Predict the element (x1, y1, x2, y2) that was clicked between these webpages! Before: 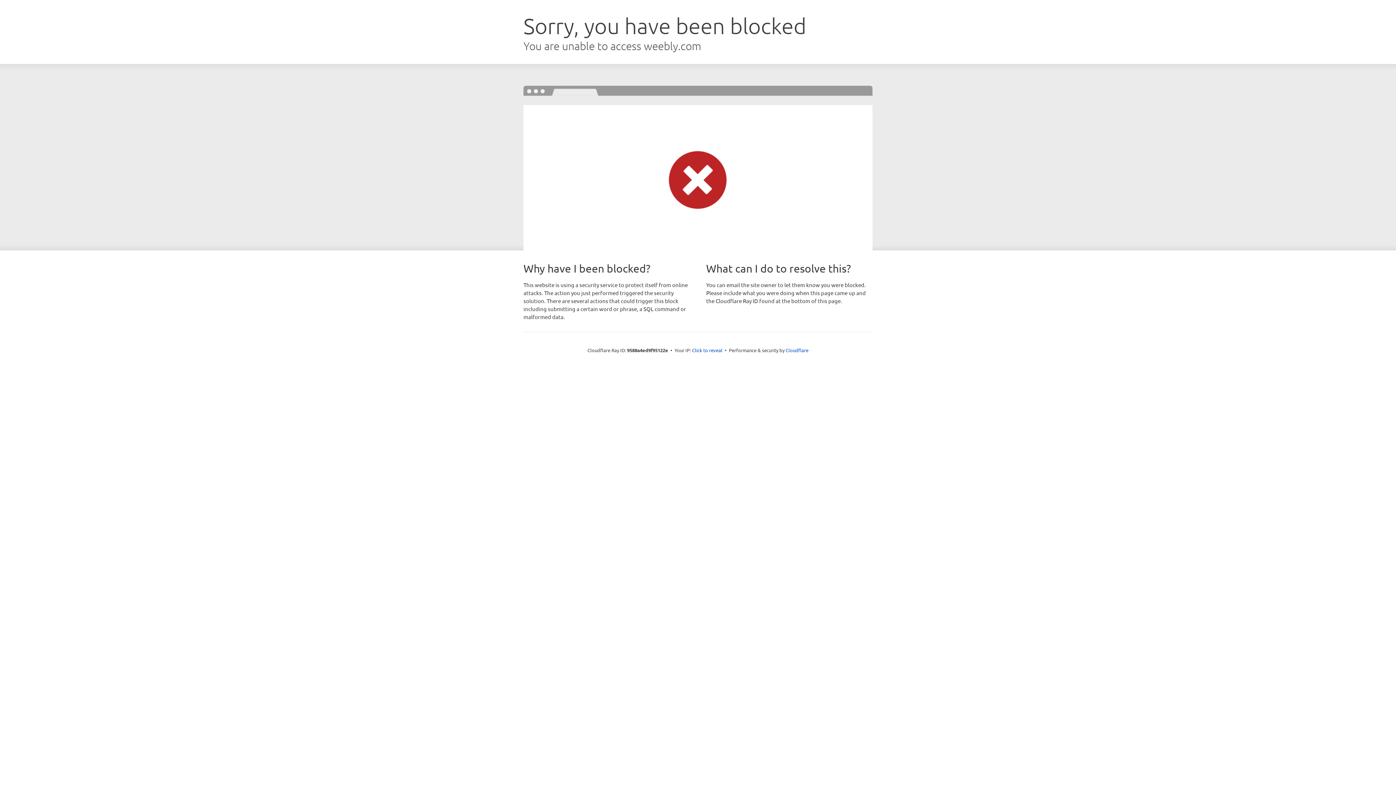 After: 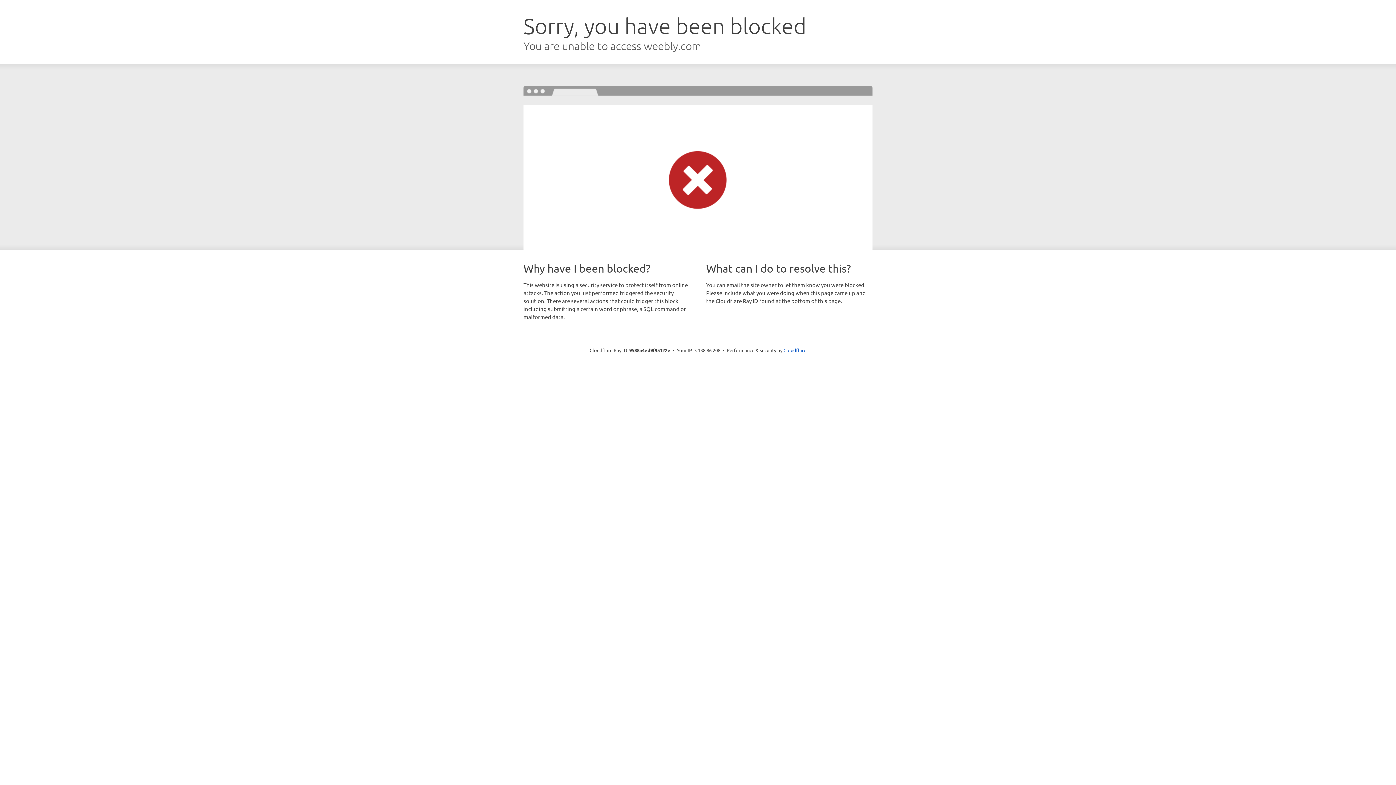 Action: label: Click to reveal bbox: (692, 346, 722, 353)